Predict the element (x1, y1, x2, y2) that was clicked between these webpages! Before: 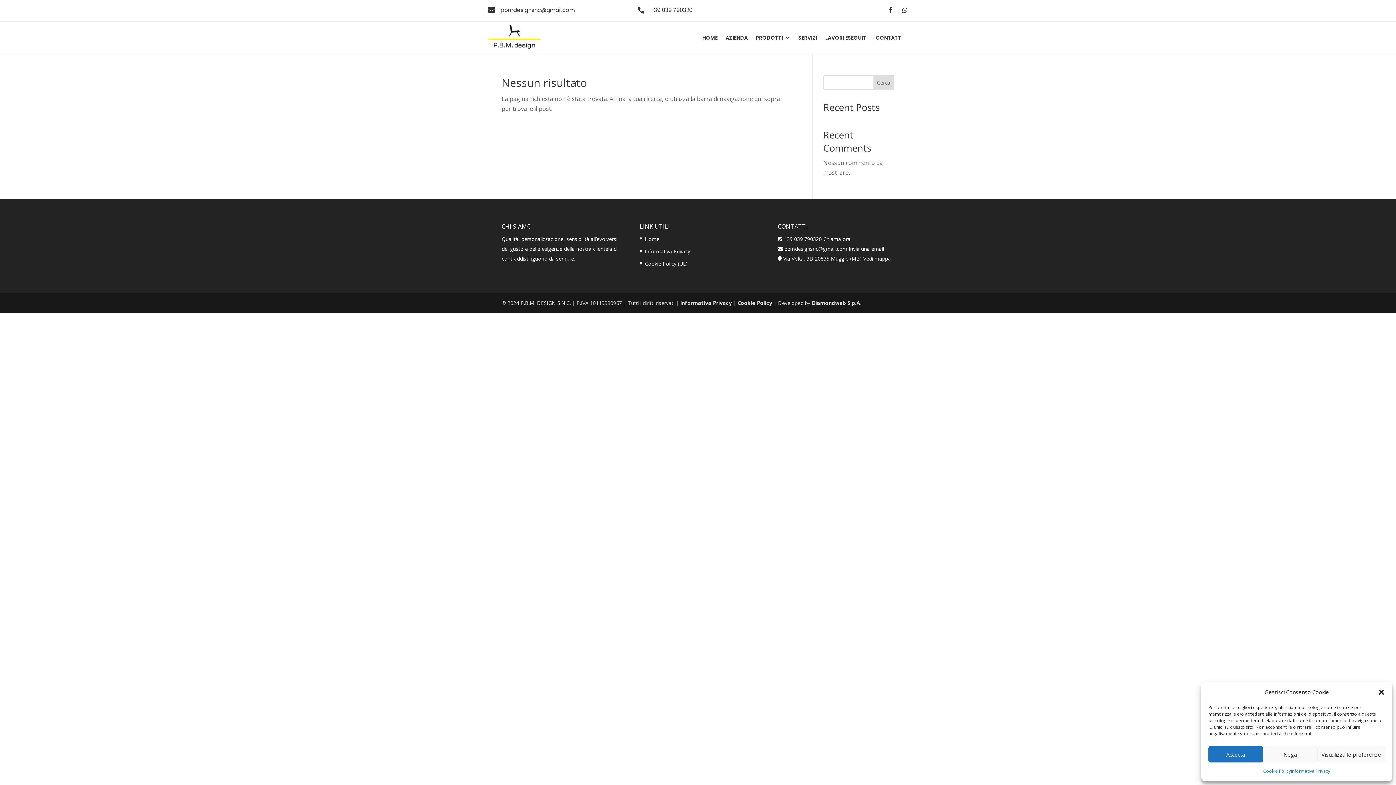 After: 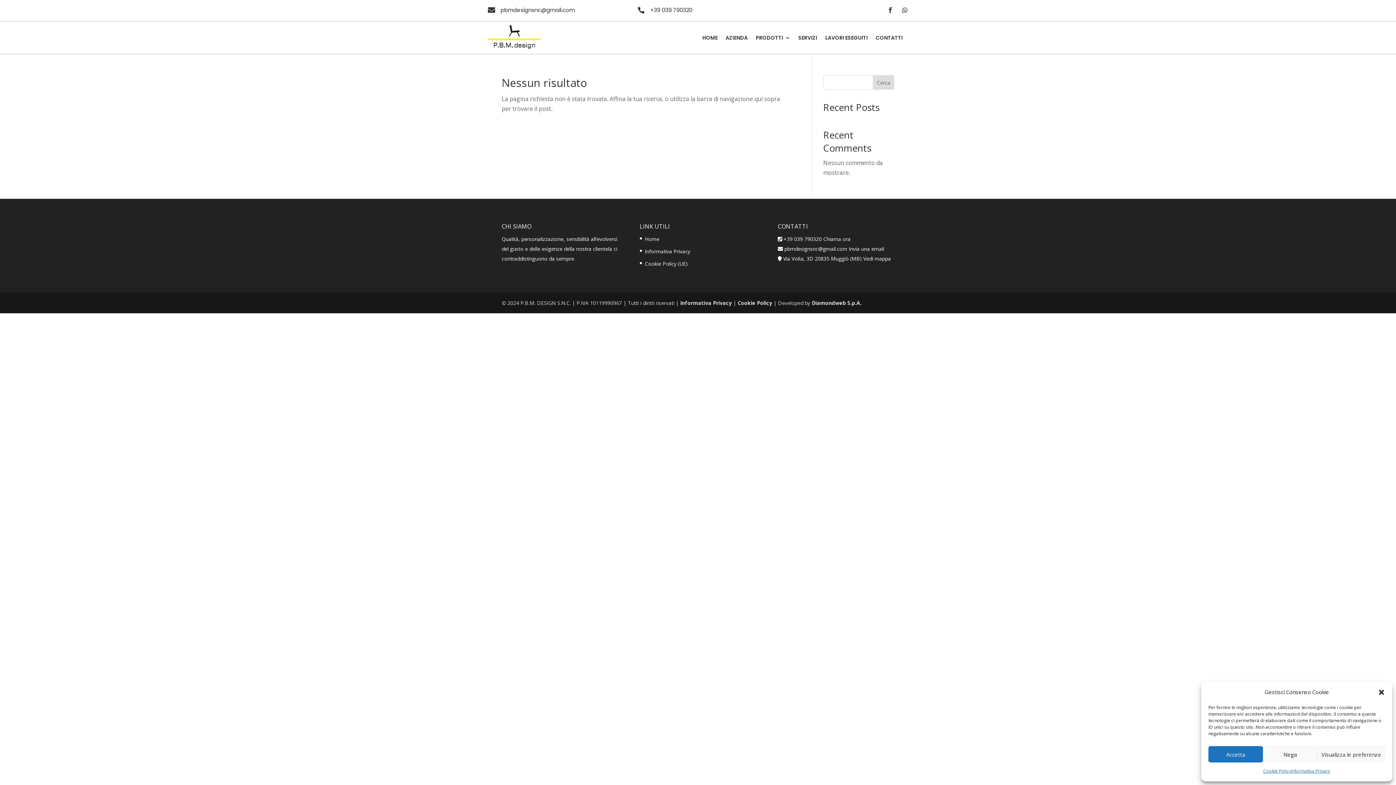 Action: bbox: (848, 245, 884, 252) label: Invia una email